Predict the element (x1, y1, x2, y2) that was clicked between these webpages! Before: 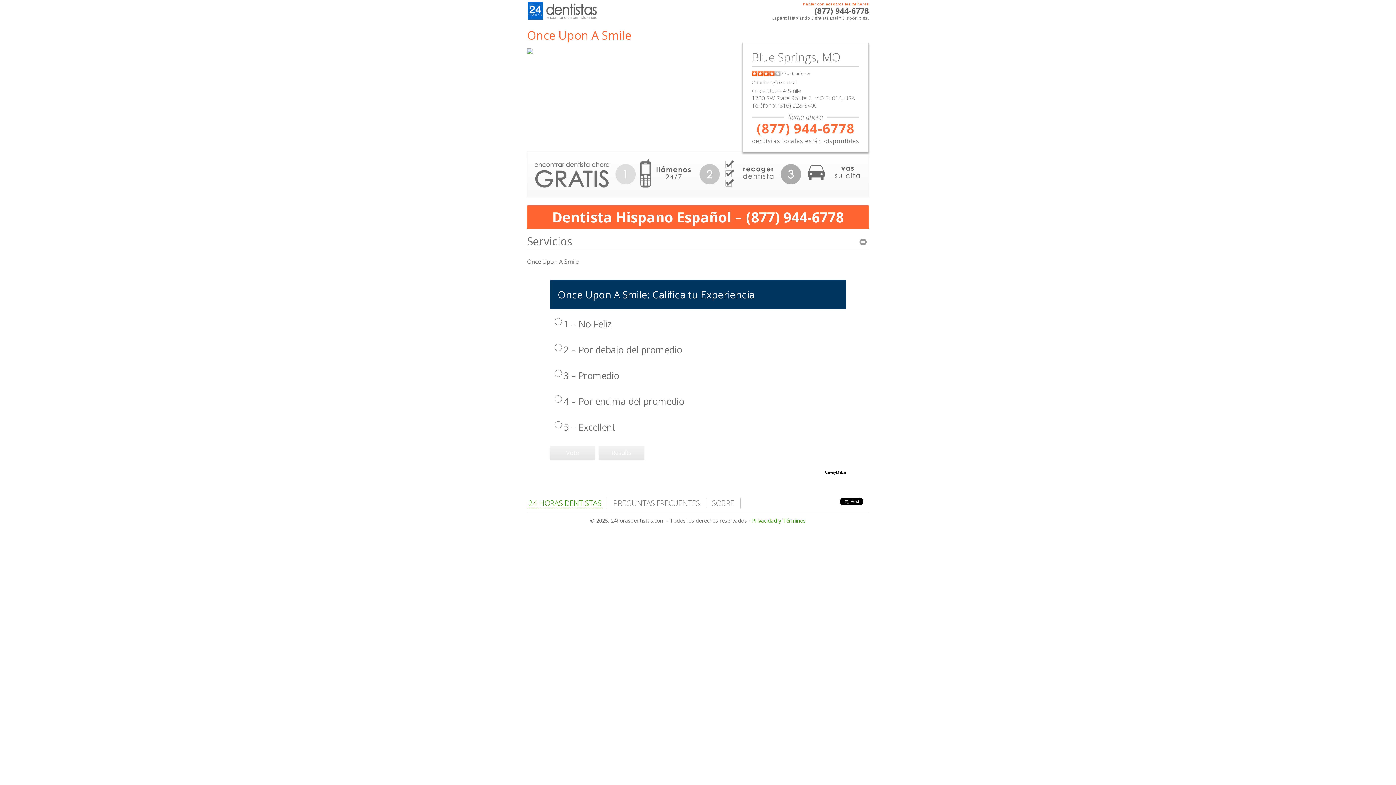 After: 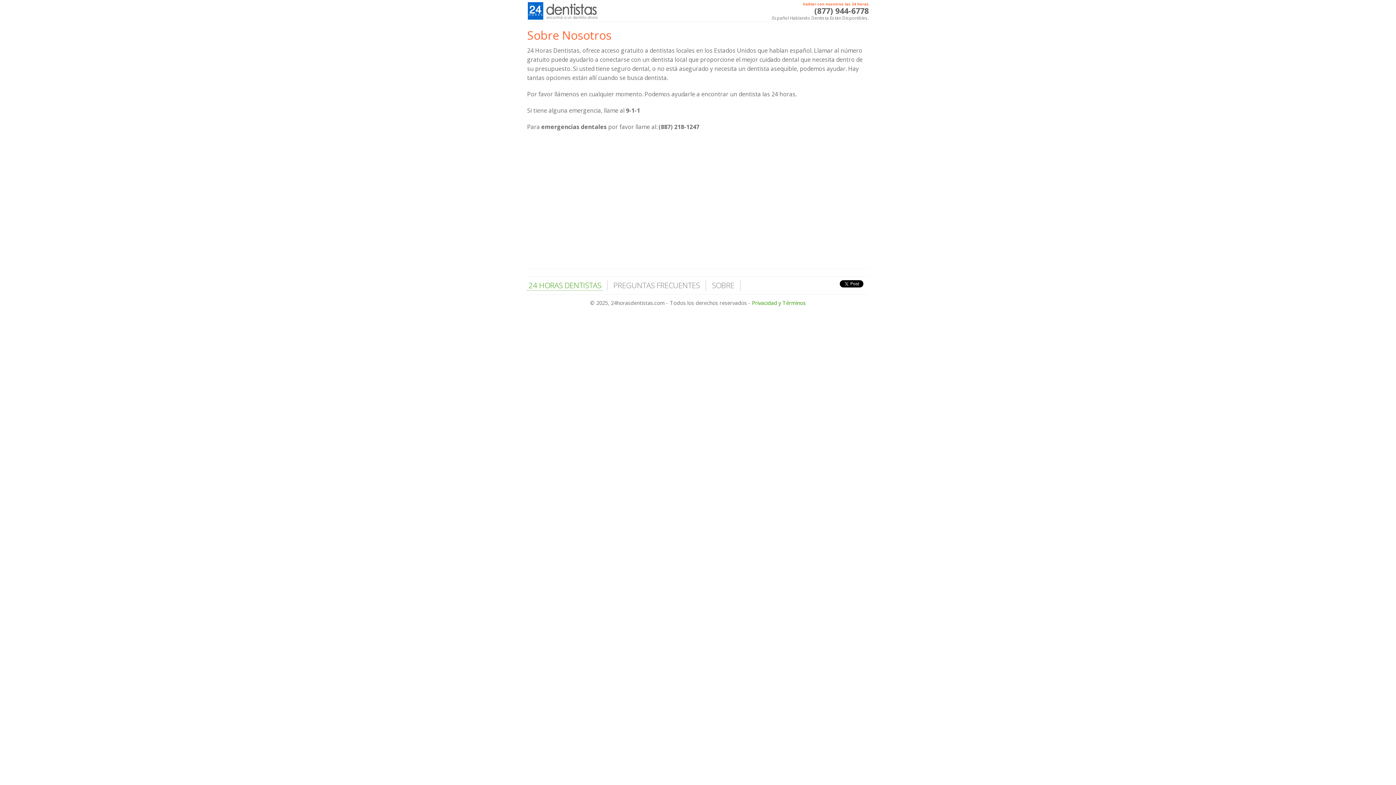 Action: label: SOBRE bbox: (710, 498, 736, 508)